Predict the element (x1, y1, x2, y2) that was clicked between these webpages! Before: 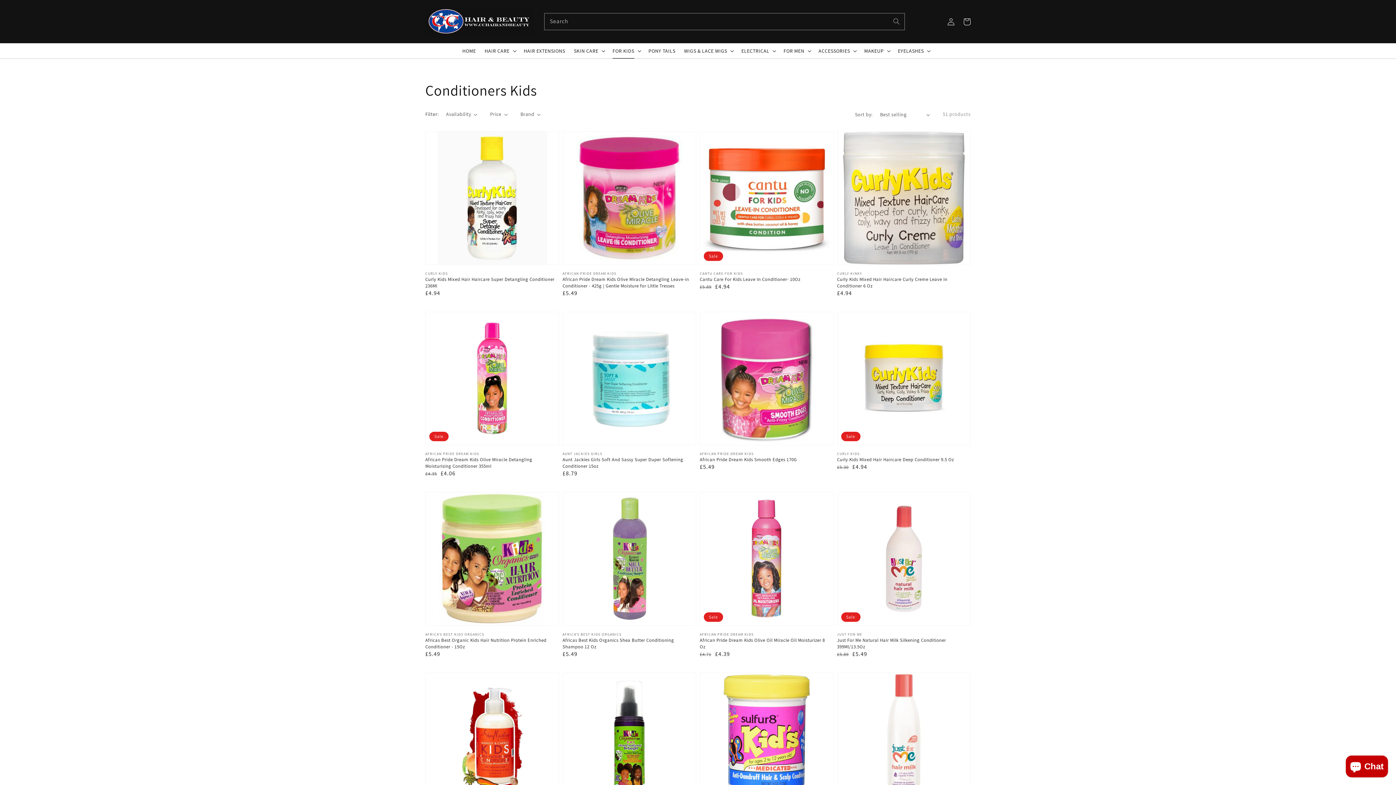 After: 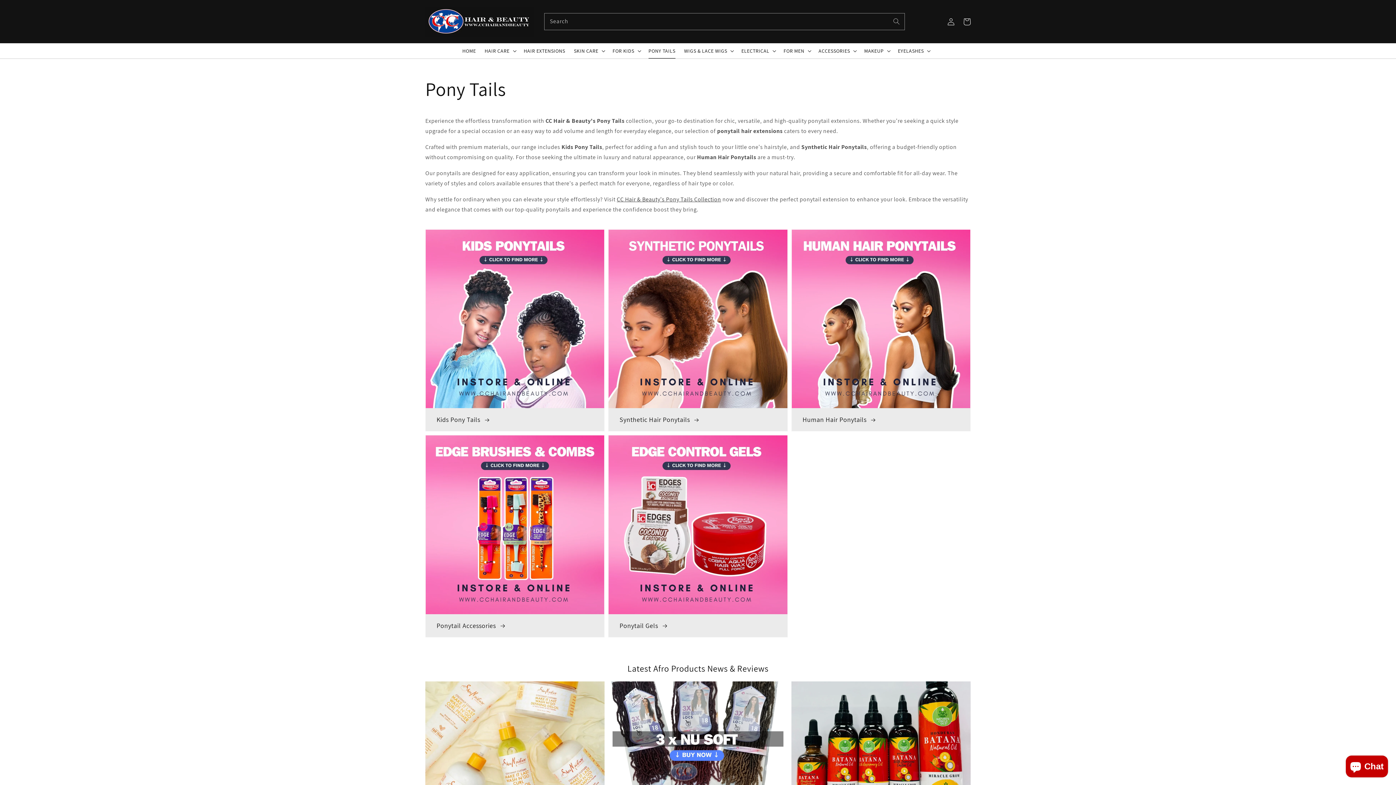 Action: label: PONY TAILS bbox: (644, 43, 679, 58)